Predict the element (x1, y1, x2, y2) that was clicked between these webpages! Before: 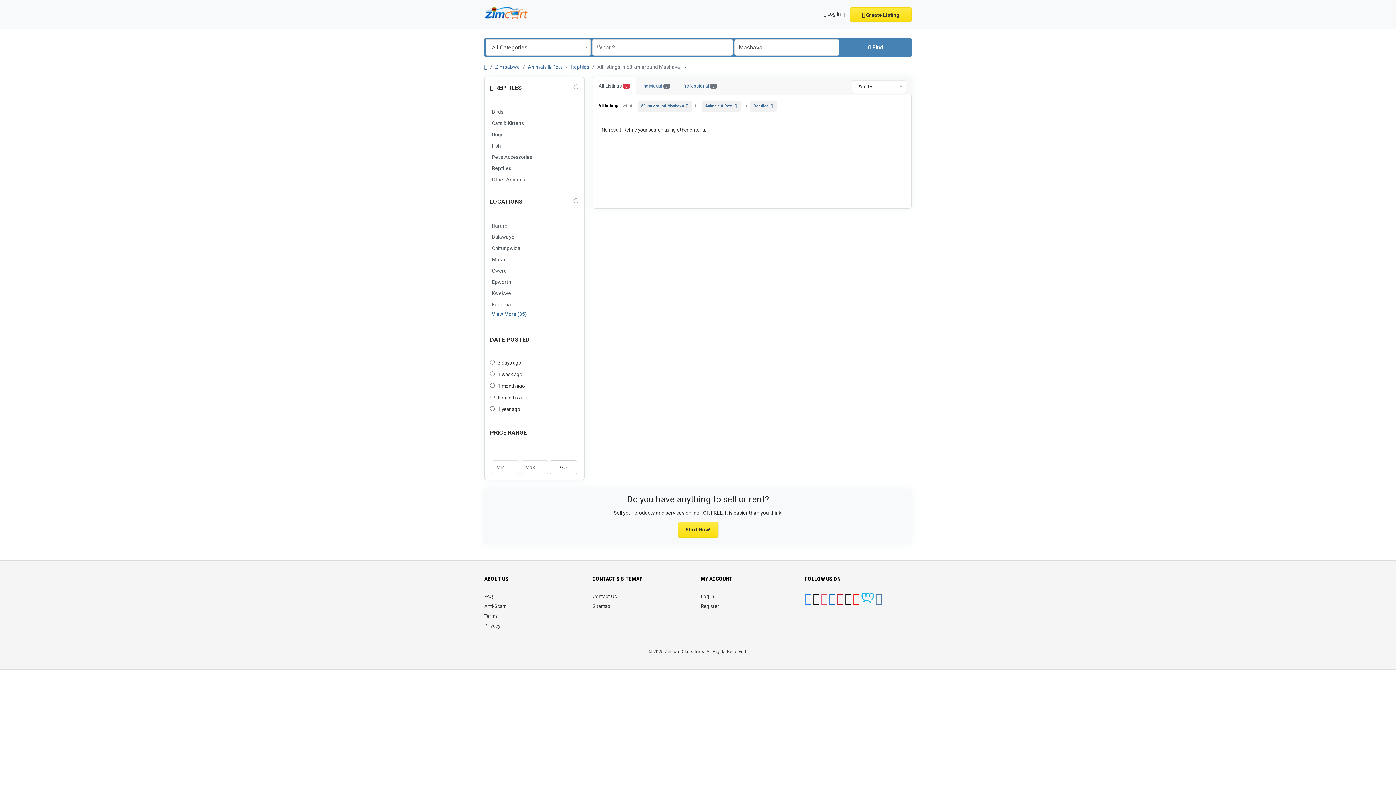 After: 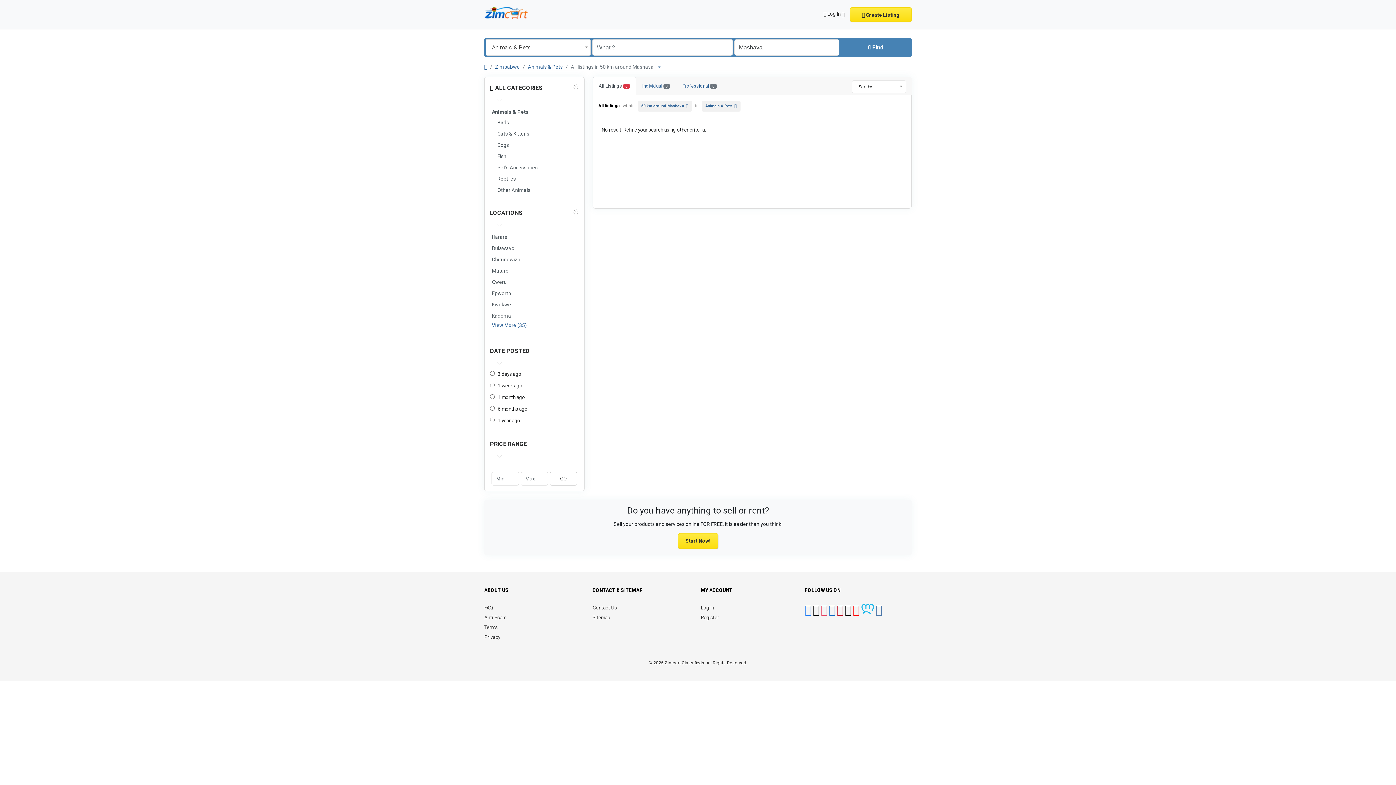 Action: bbox: (750, 100, 776, 111) label: Reptiles